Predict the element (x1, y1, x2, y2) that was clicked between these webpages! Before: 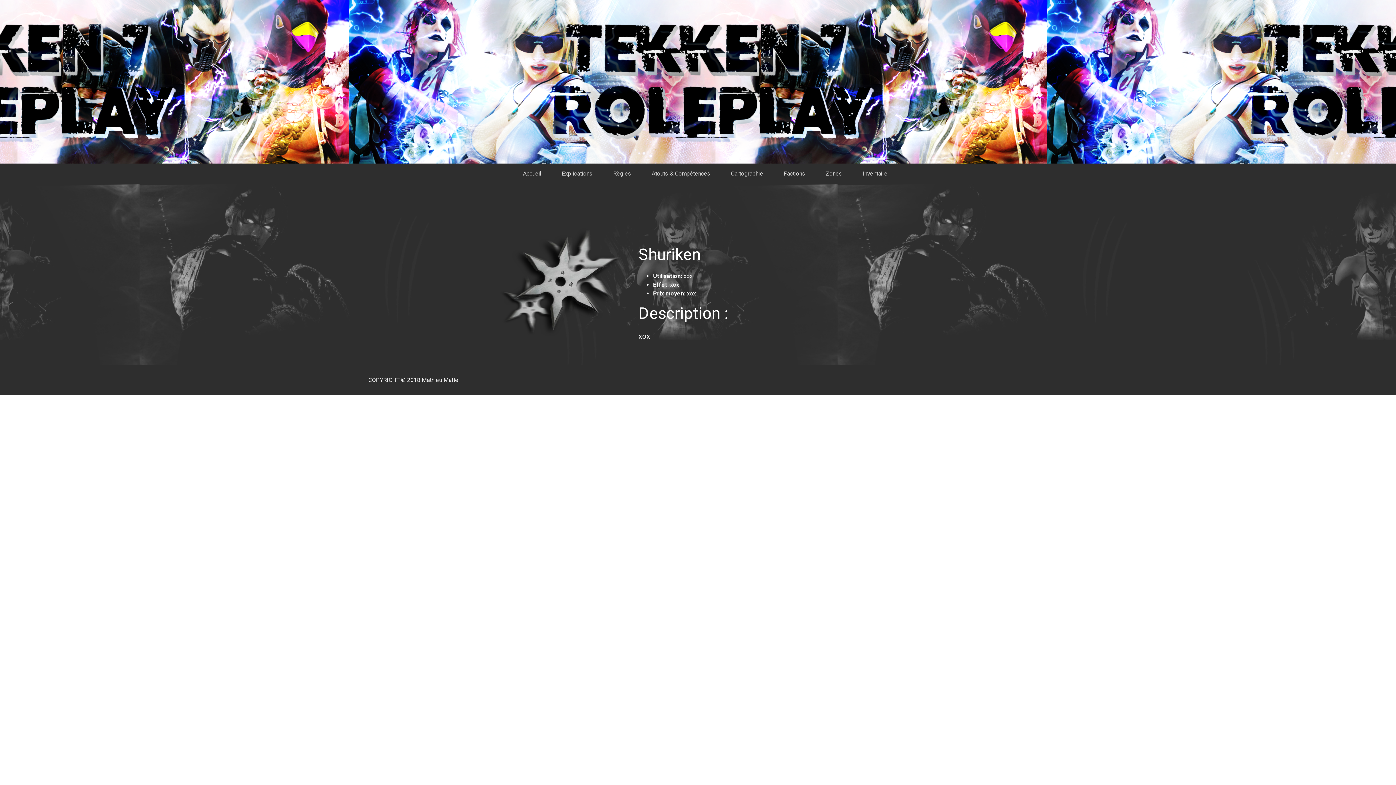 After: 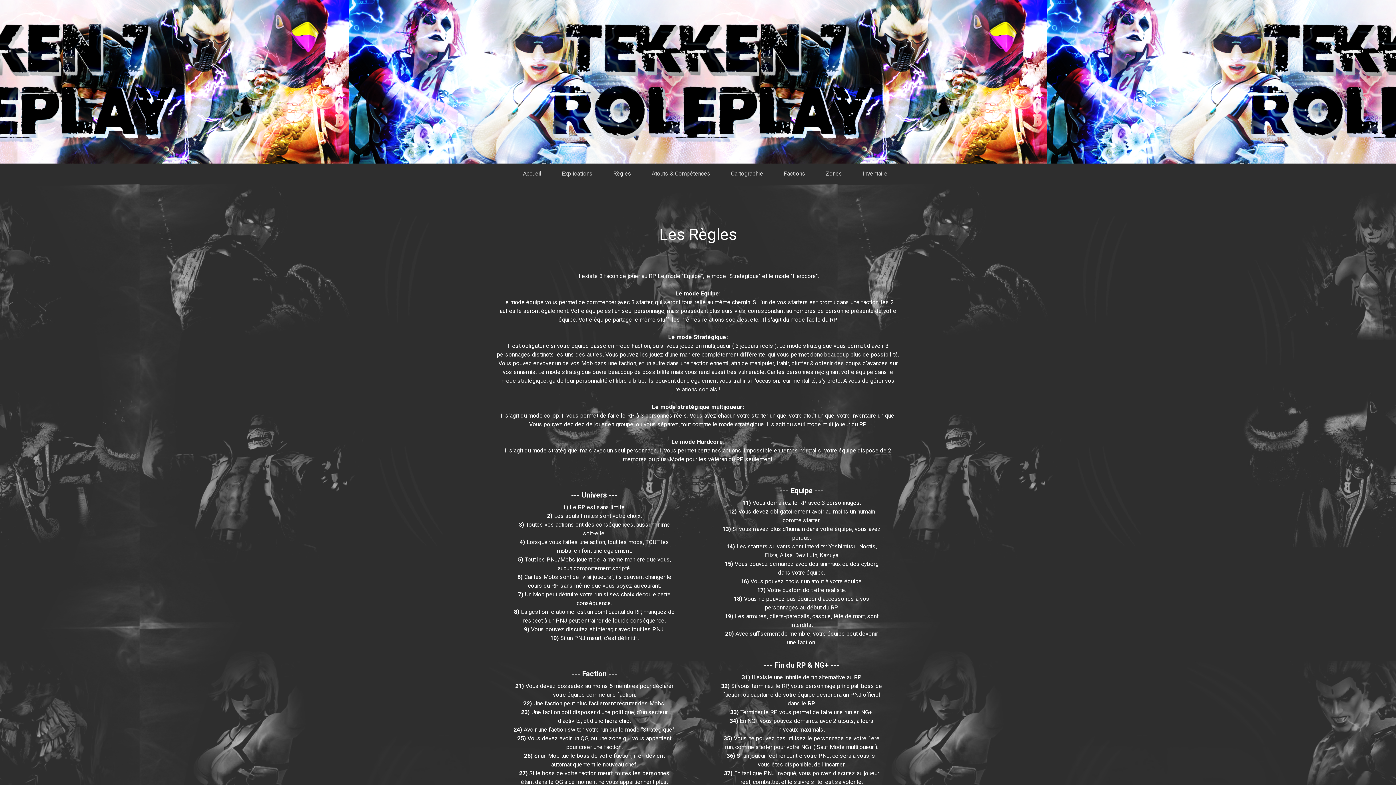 Action: bbox: (595, 166, 634, 181) label: Règles